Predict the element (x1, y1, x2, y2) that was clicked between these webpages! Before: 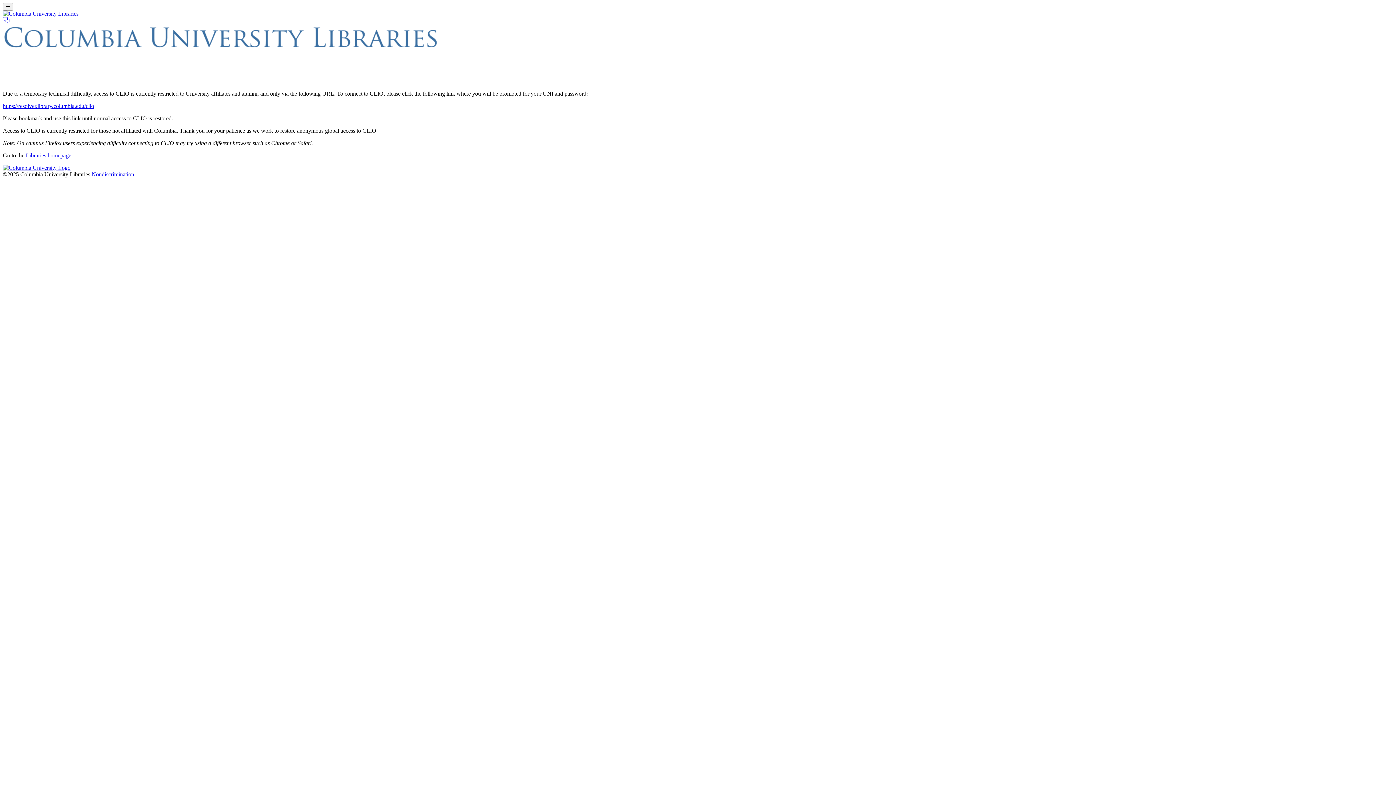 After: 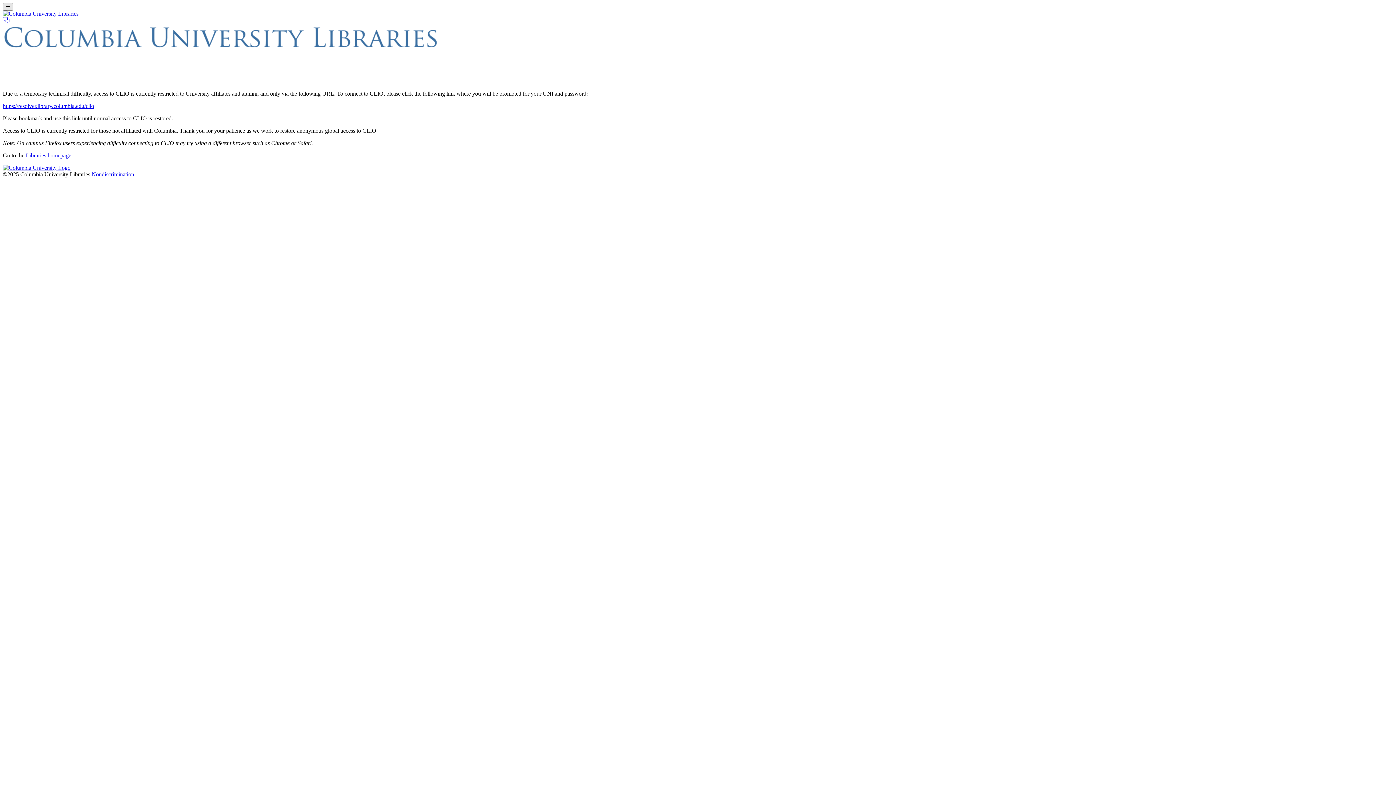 Action: label: Toggle navigation bbox: (2, 2, 12, 10)